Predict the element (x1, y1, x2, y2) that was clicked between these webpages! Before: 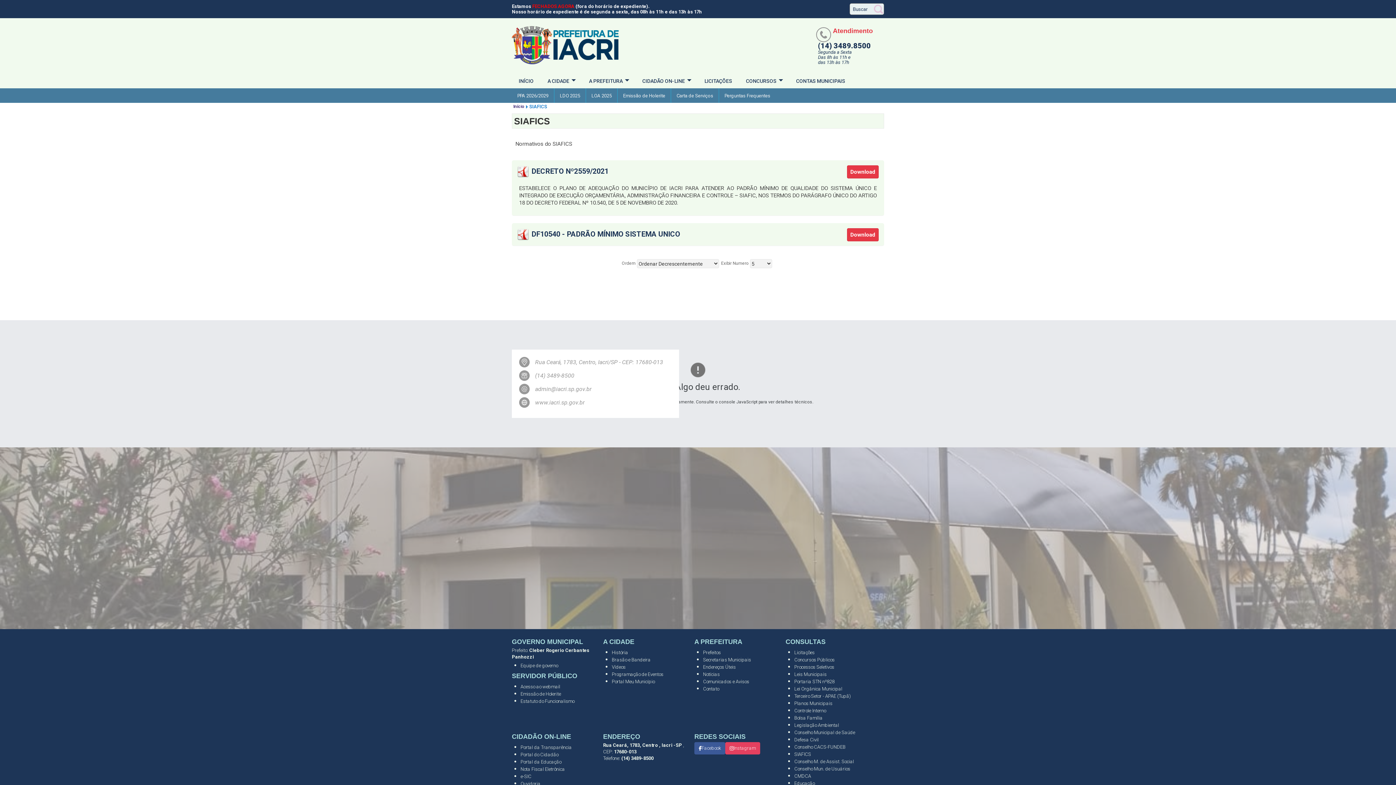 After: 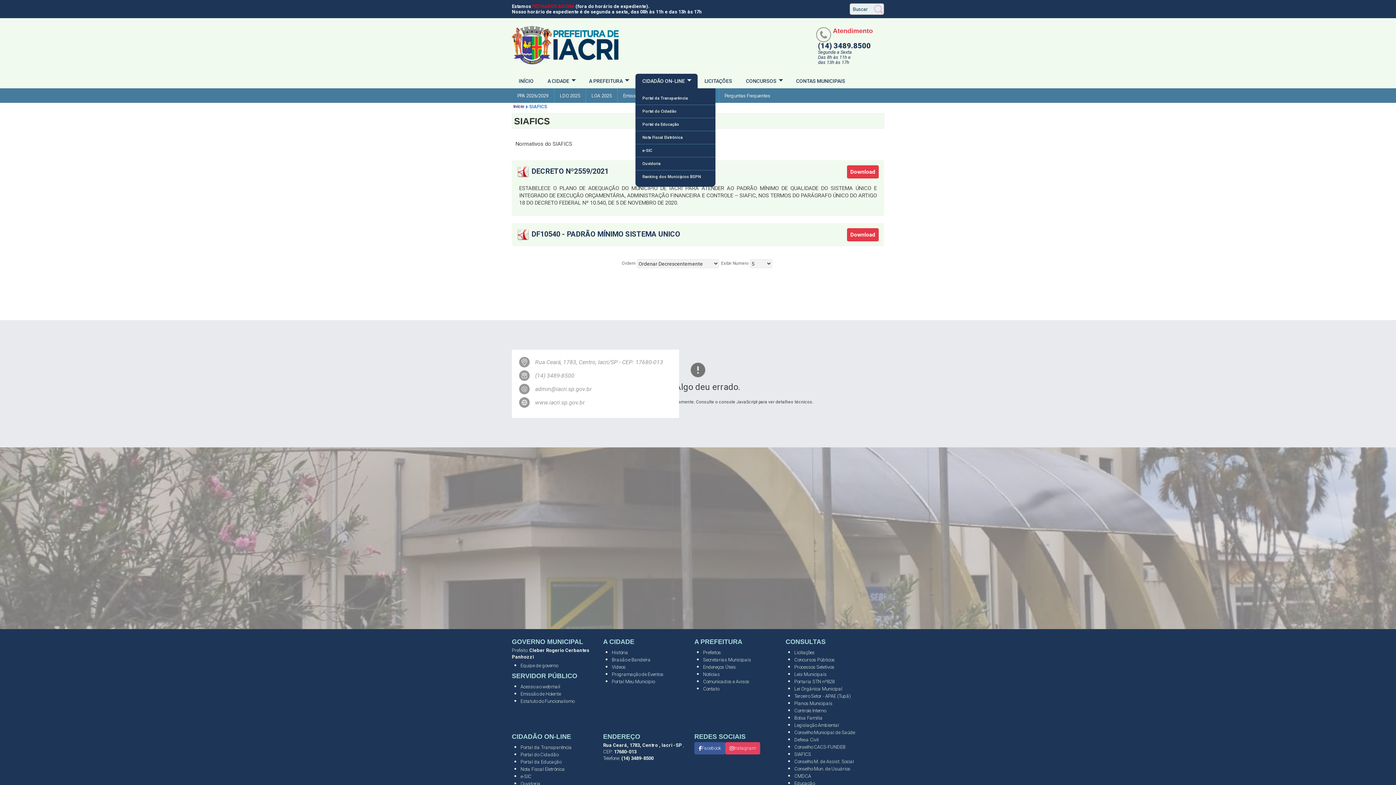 Action: bbox: (635, 73, 697, 88) label: CIDADÃO ON-LINE